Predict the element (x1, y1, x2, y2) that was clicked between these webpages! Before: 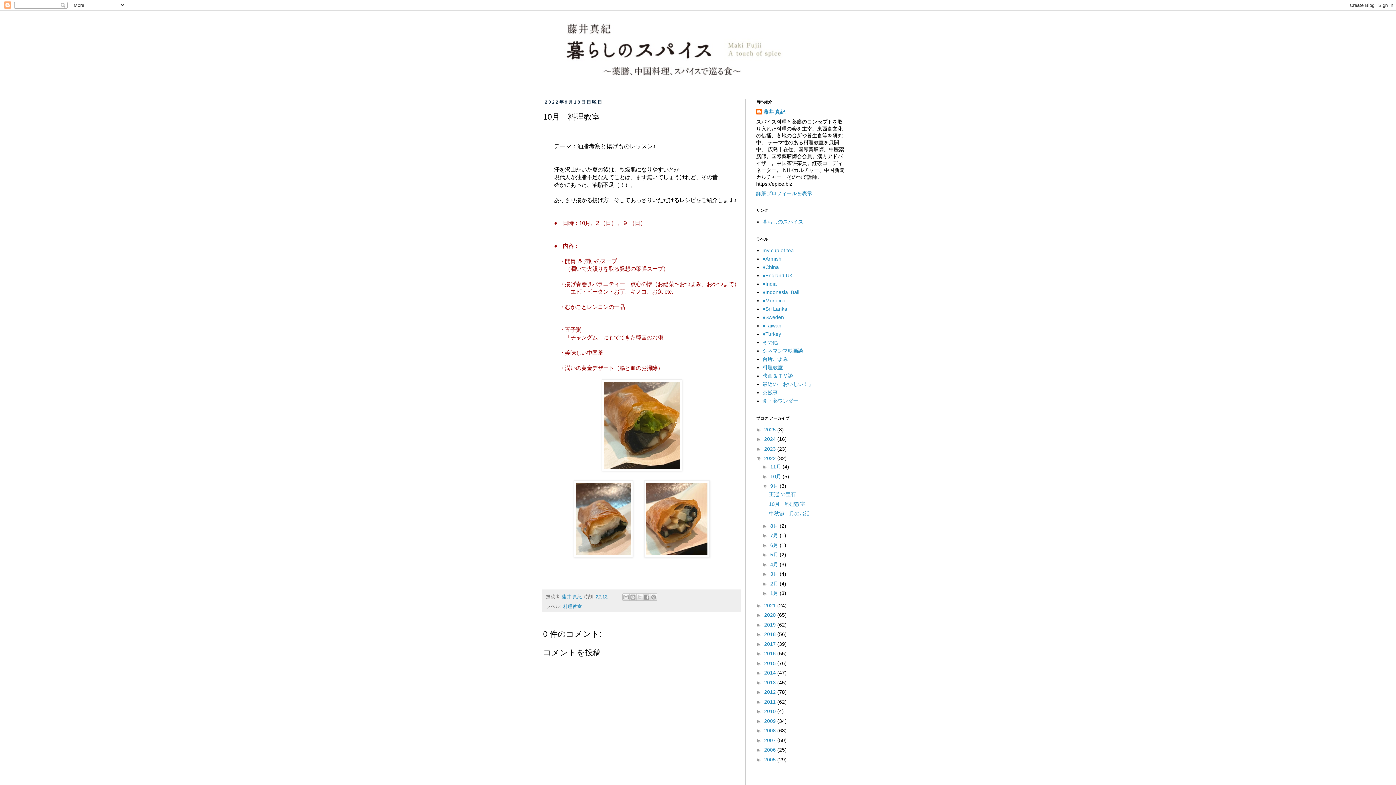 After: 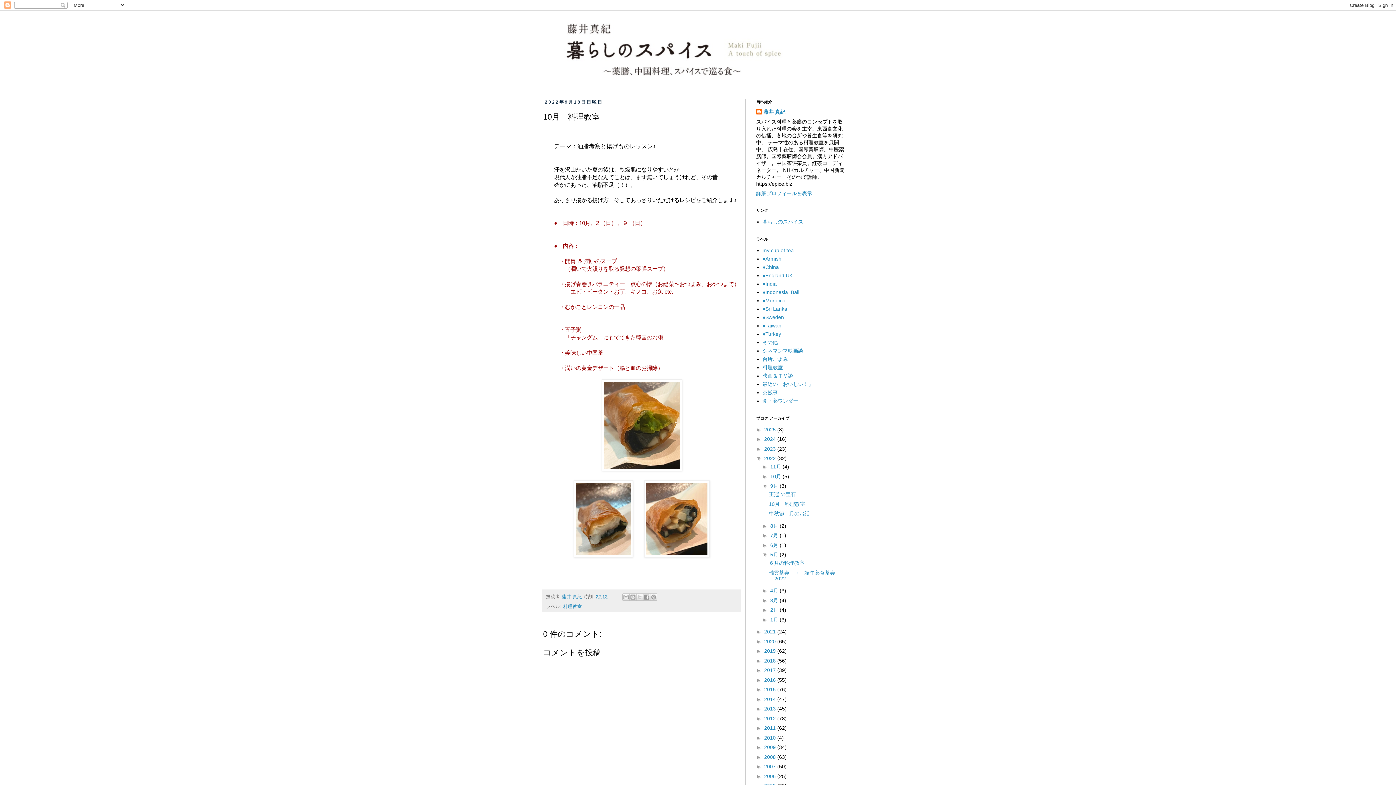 Action: label: ►   bbox: (762, 552, 770, 557)